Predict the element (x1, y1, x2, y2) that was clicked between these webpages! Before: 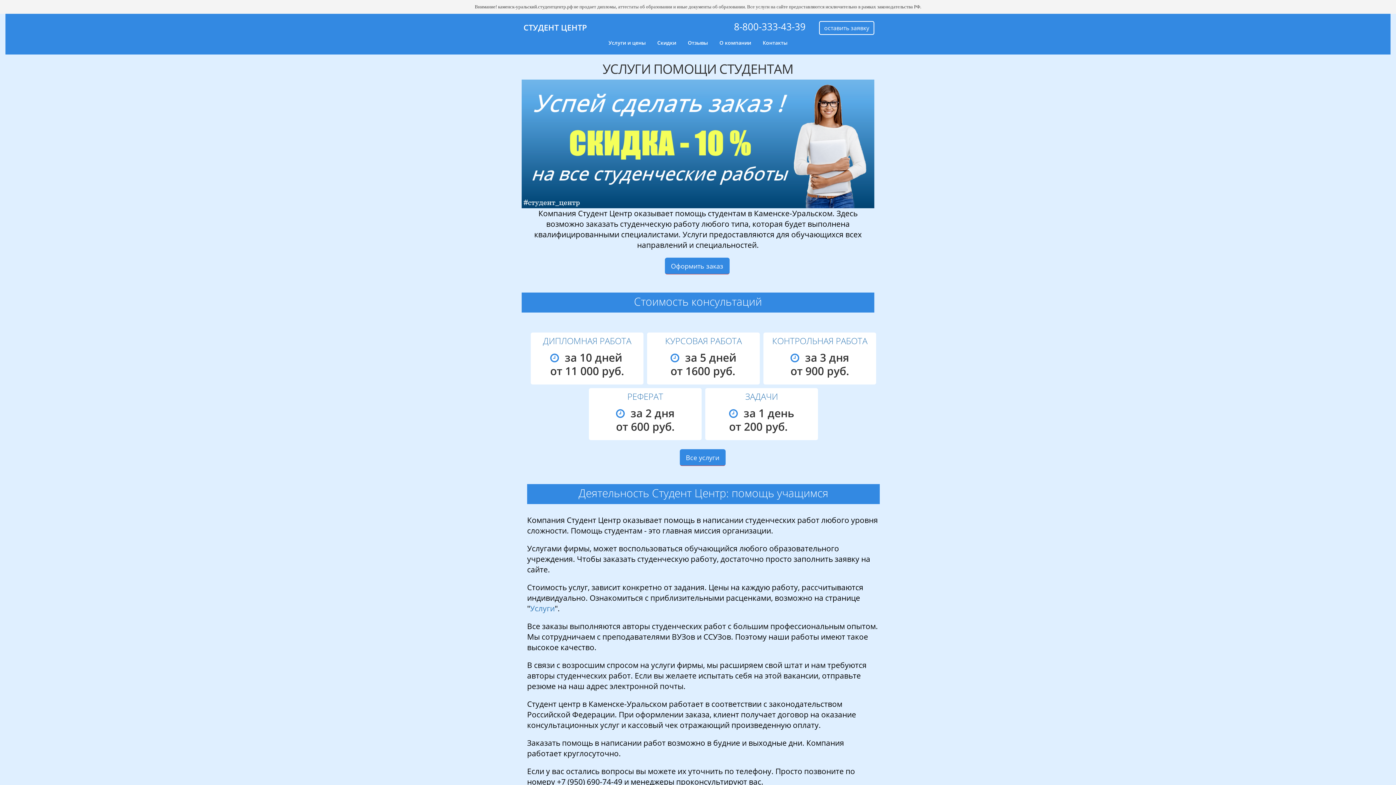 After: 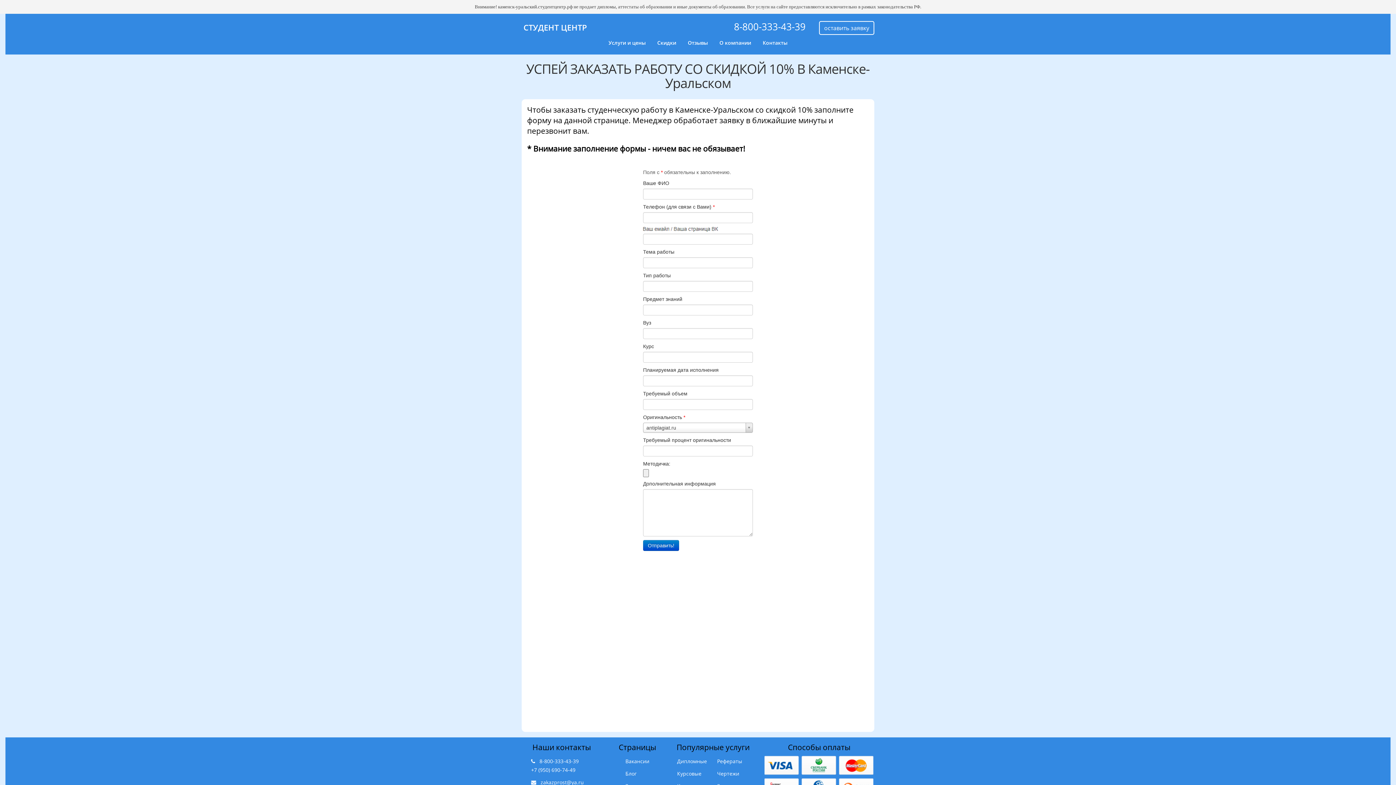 Action: label: Оформить заказ bbox: (664, 257, 729, 274)